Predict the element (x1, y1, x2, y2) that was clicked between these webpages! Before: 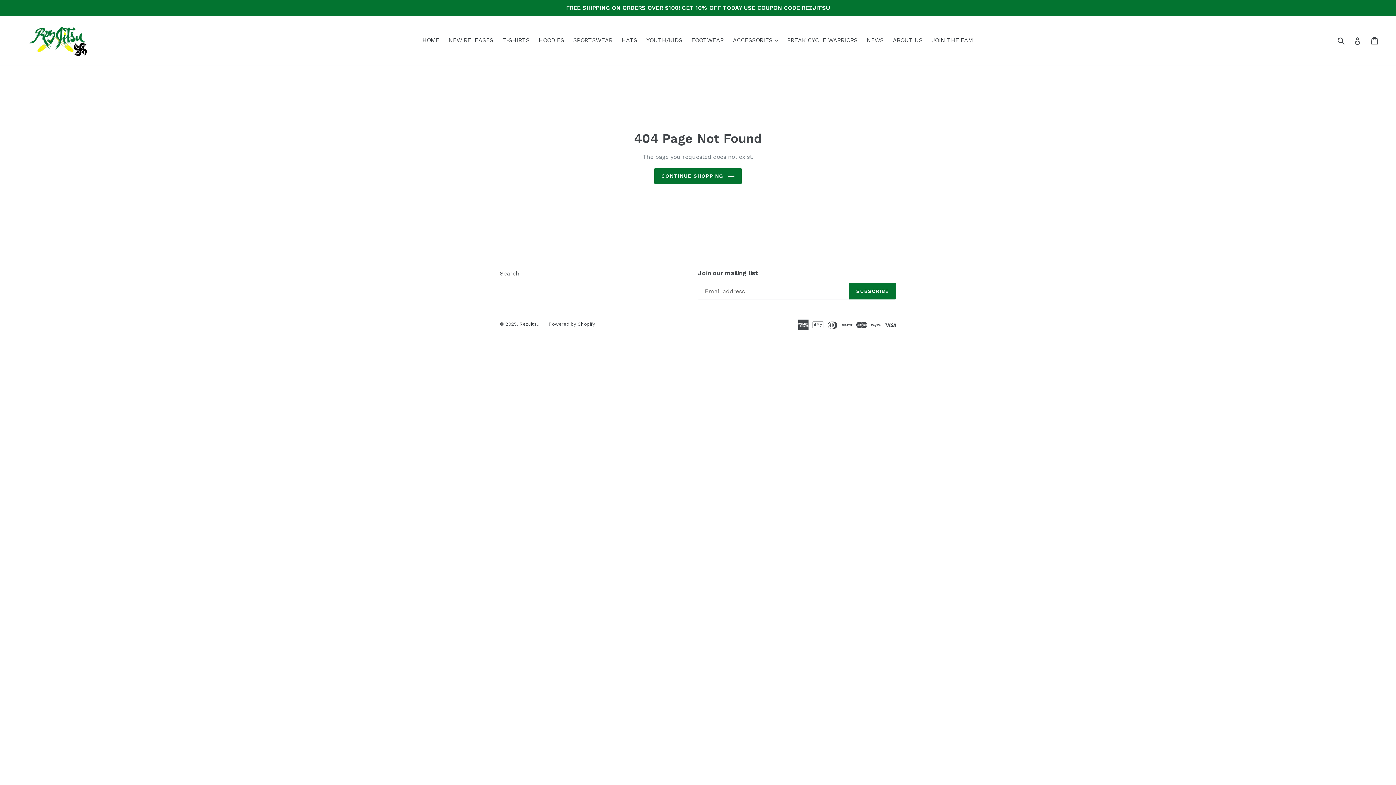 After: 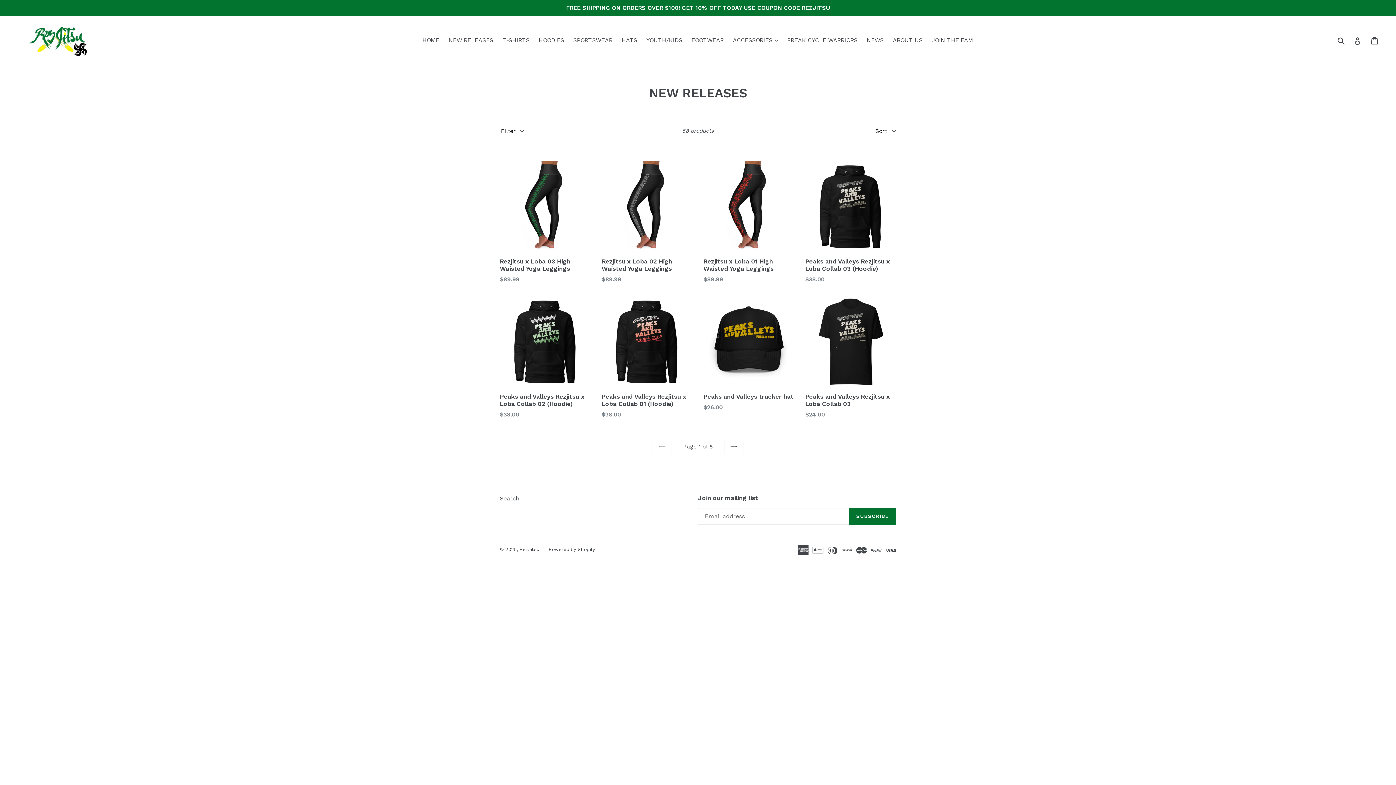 Action: bbox: (445, 34, 497, 45) label: NEW RELEASES